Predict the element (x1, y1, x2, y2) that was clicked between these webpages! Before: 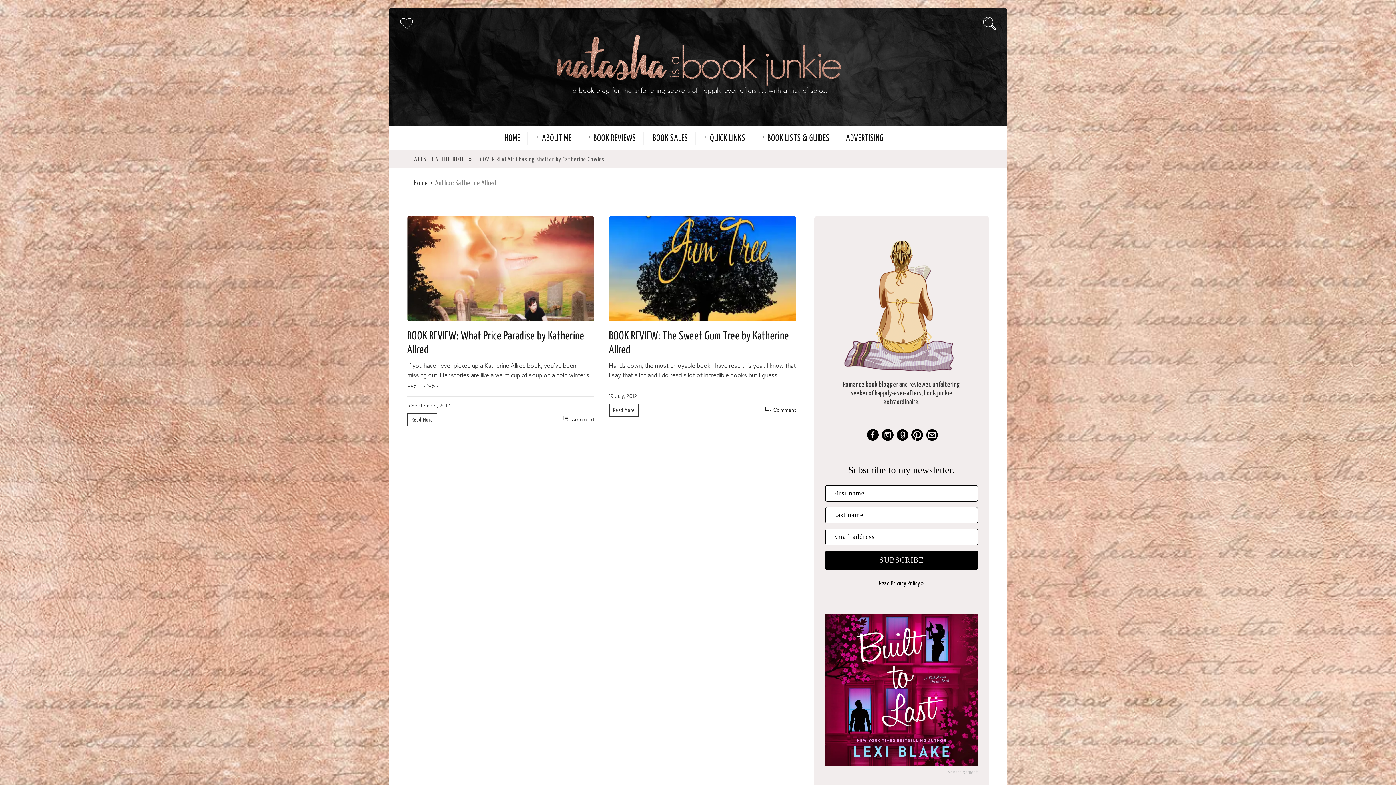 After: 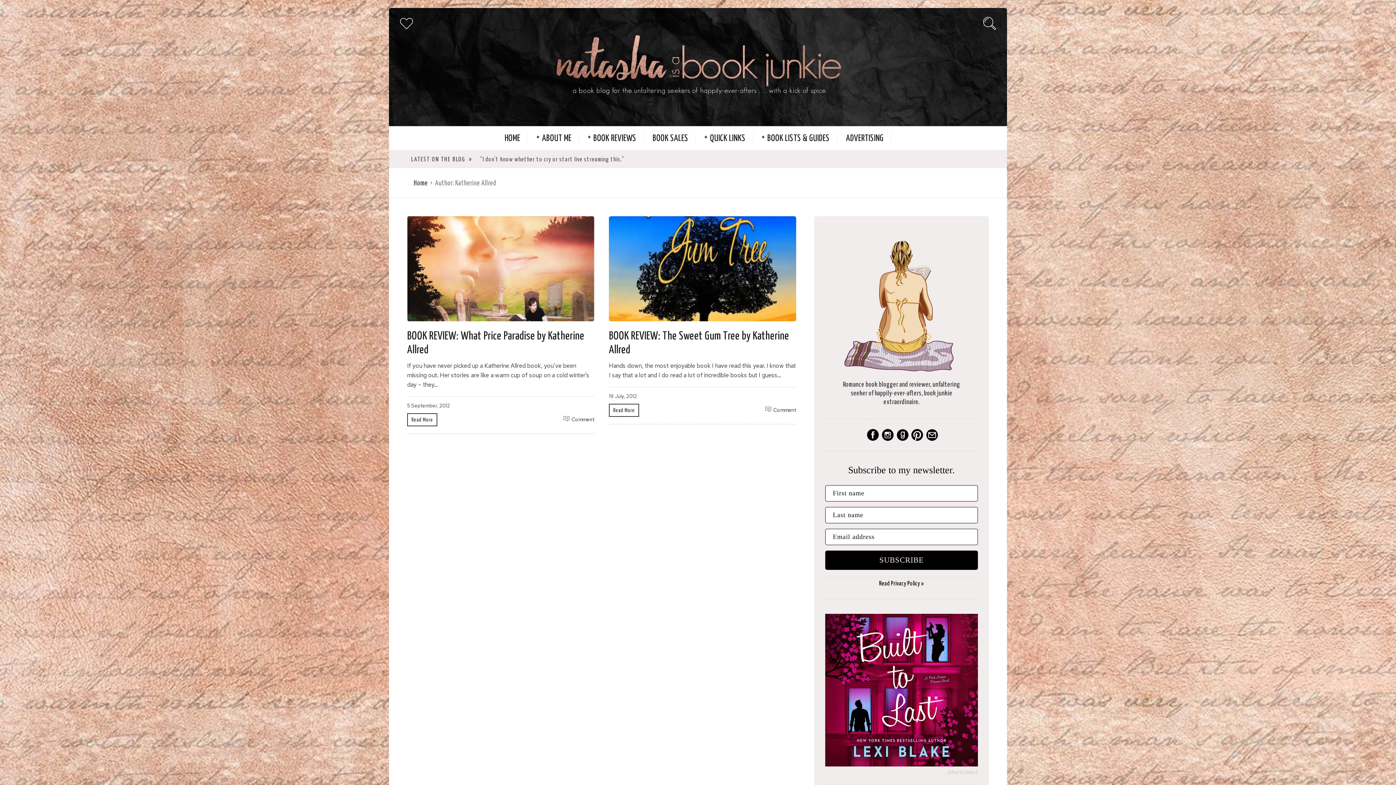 Action: bbox: (909, 435, 924, 442)